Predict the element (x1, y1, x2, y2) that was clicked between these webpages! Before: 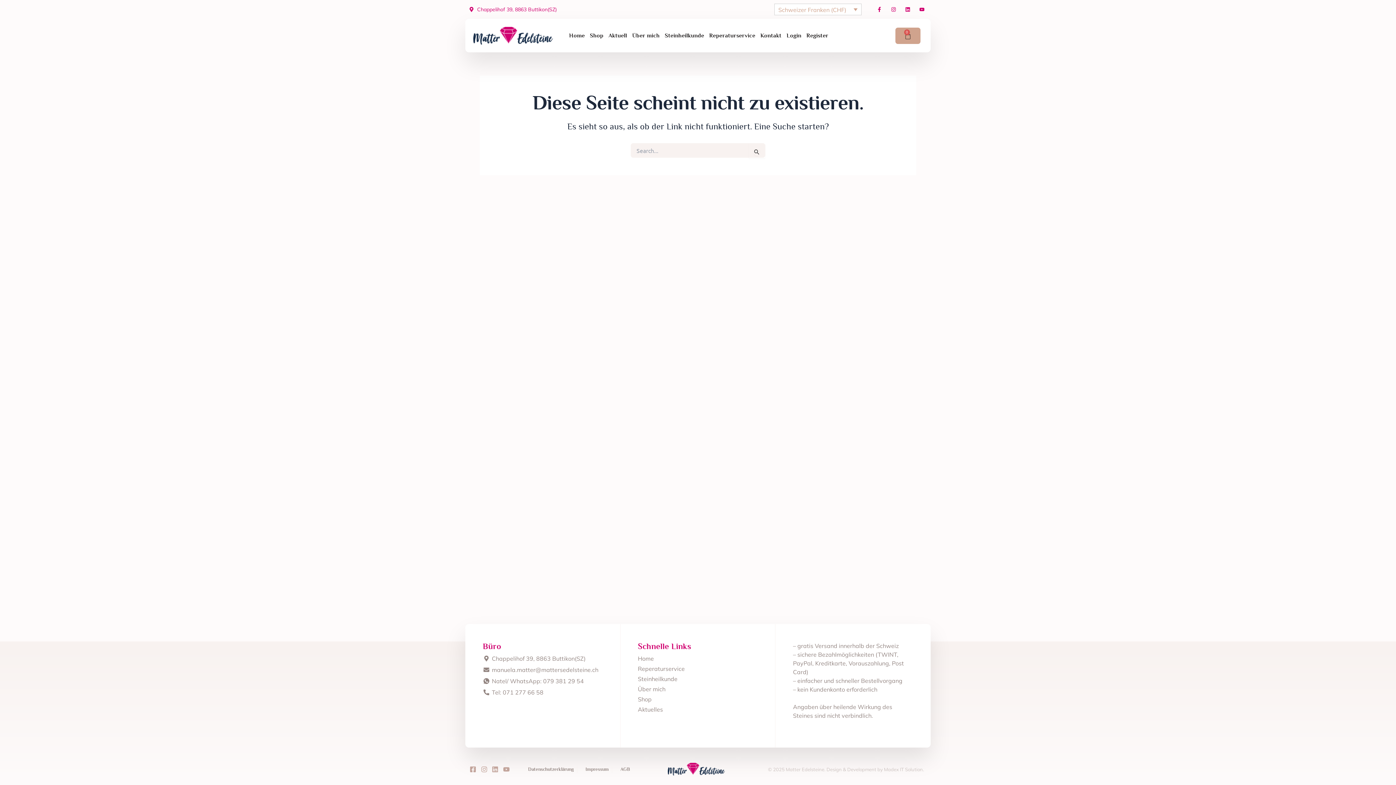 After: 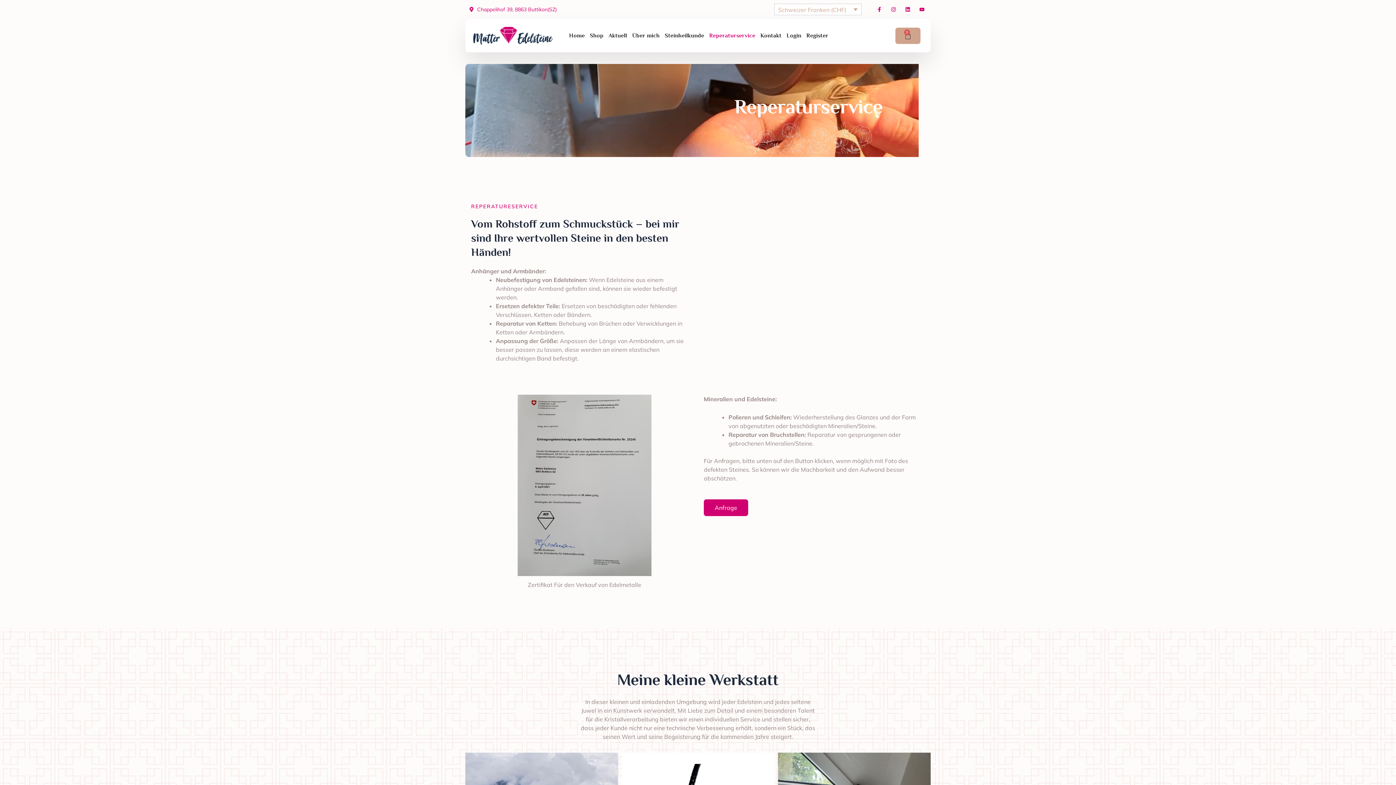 Action: label: Reperaturservice bbox: (709, 26, 755, 45)